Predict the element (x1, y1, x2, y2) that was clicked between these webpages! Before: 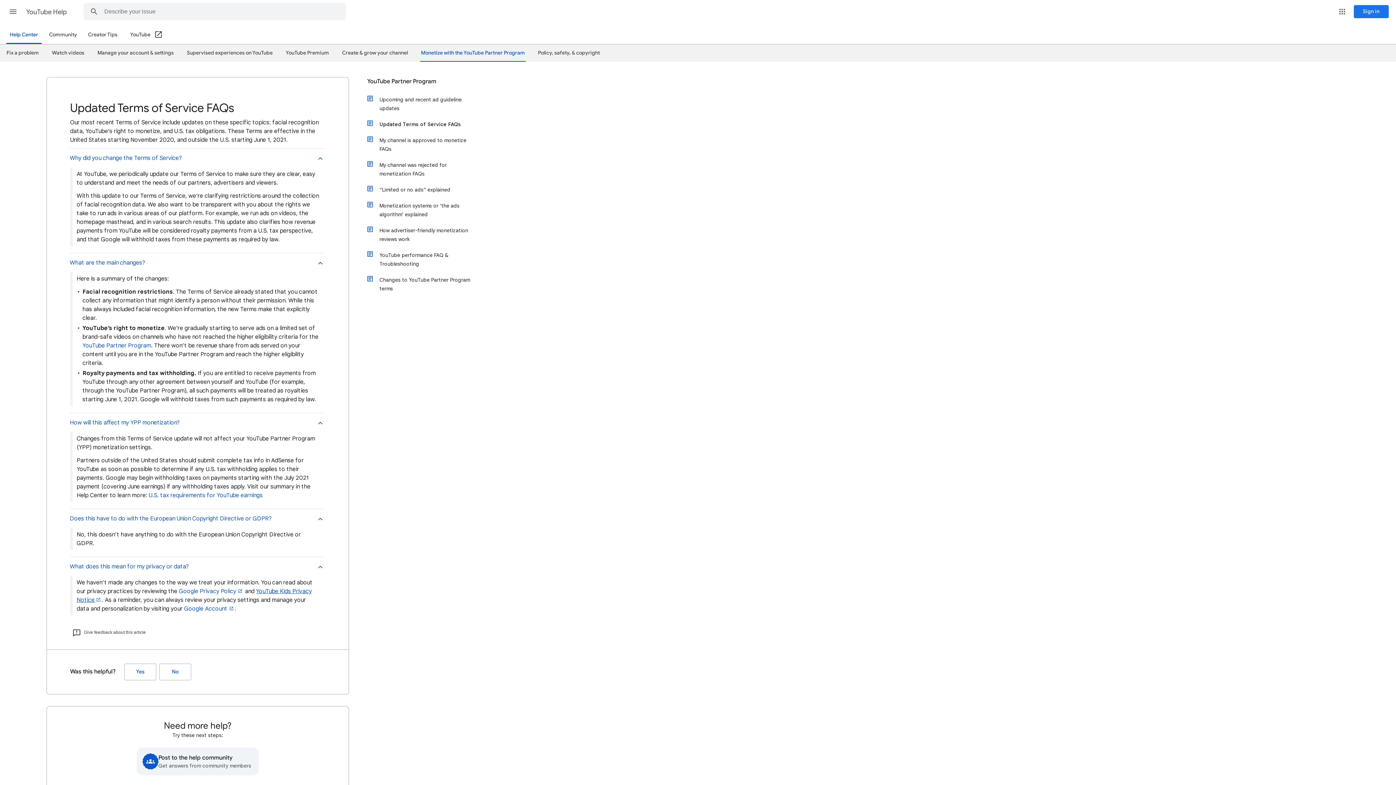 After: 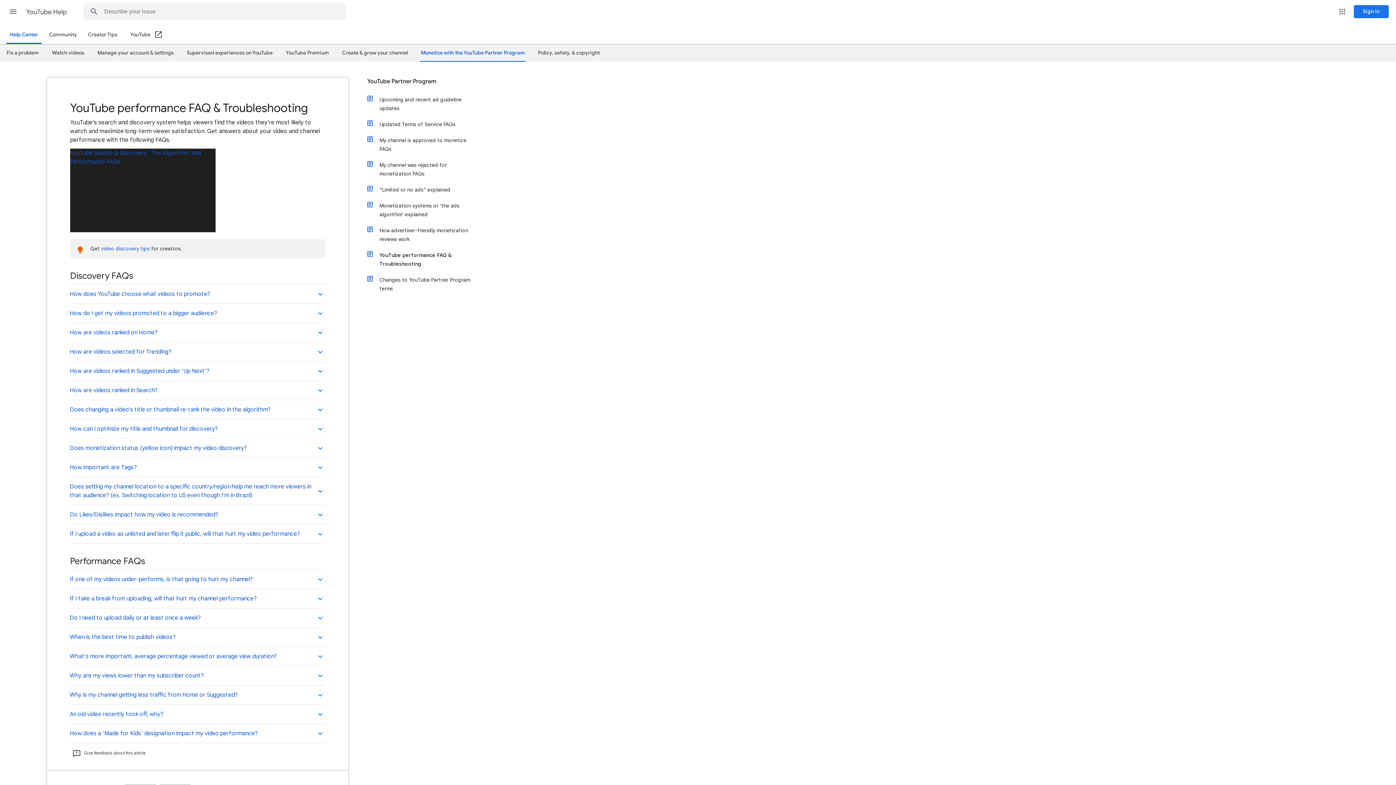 Action: bbox: (374, 247, 472, 272) label: YouTube performance FAQ & Troubleshooting